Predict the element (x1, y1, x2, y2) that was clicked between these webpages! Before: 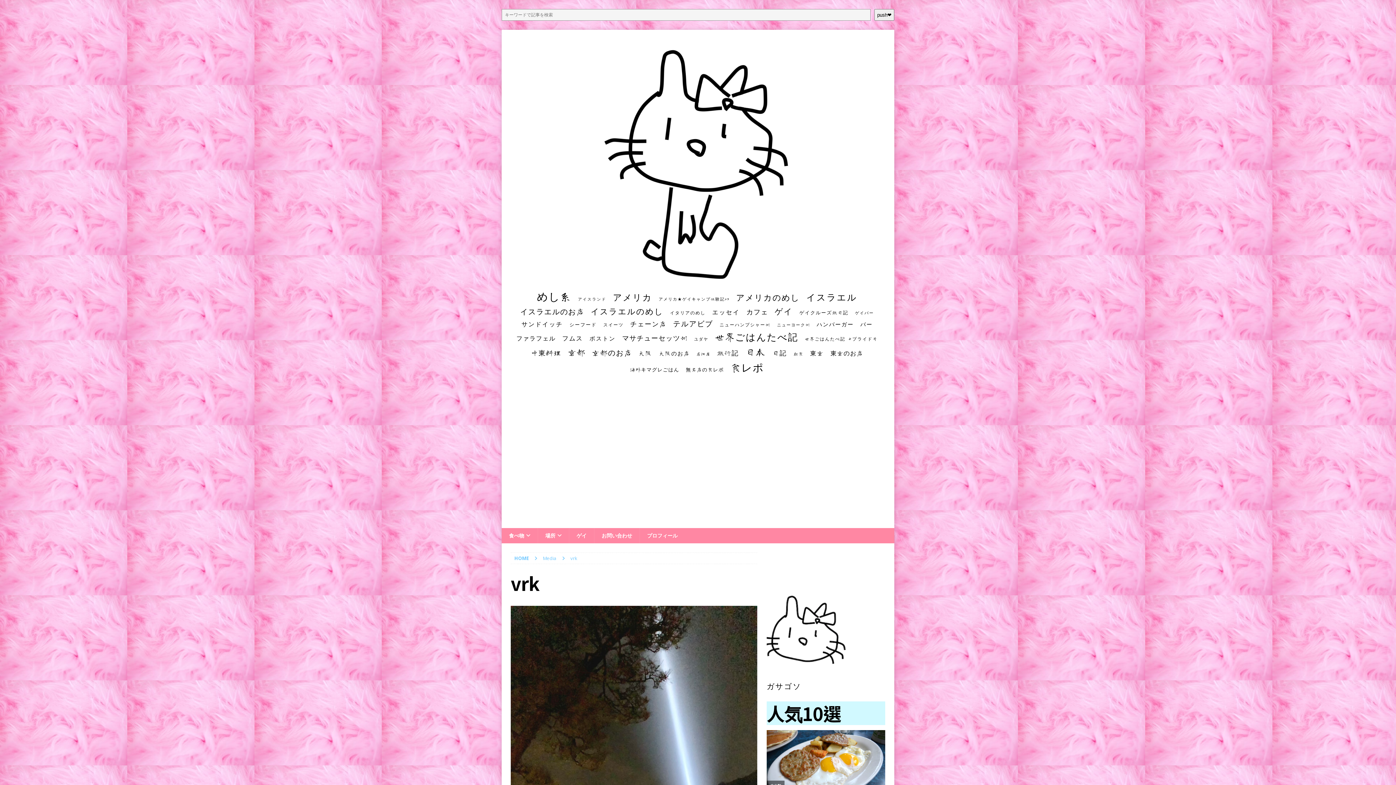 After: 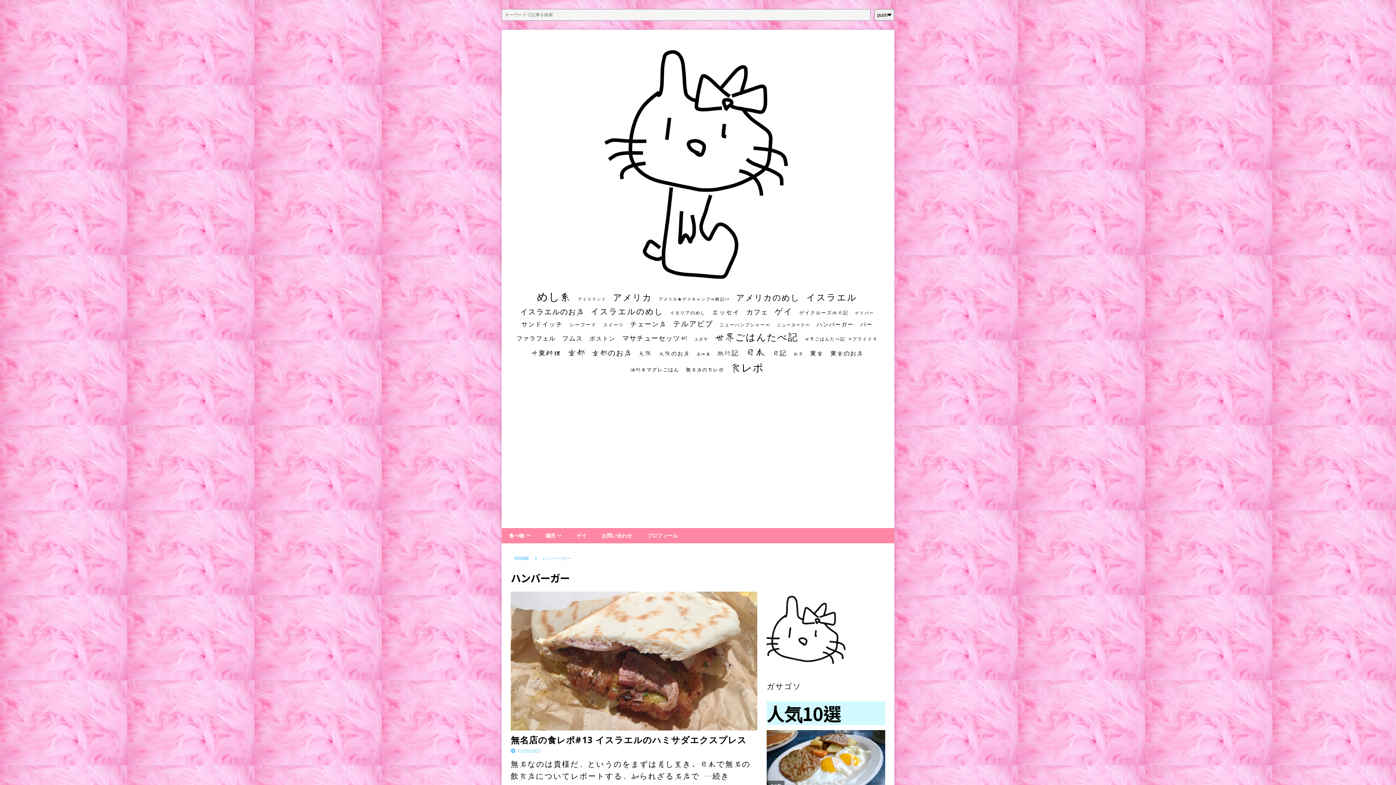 Action: bbox: (816, 320, 854, 329) label: ハンバーガー (20個の項目)